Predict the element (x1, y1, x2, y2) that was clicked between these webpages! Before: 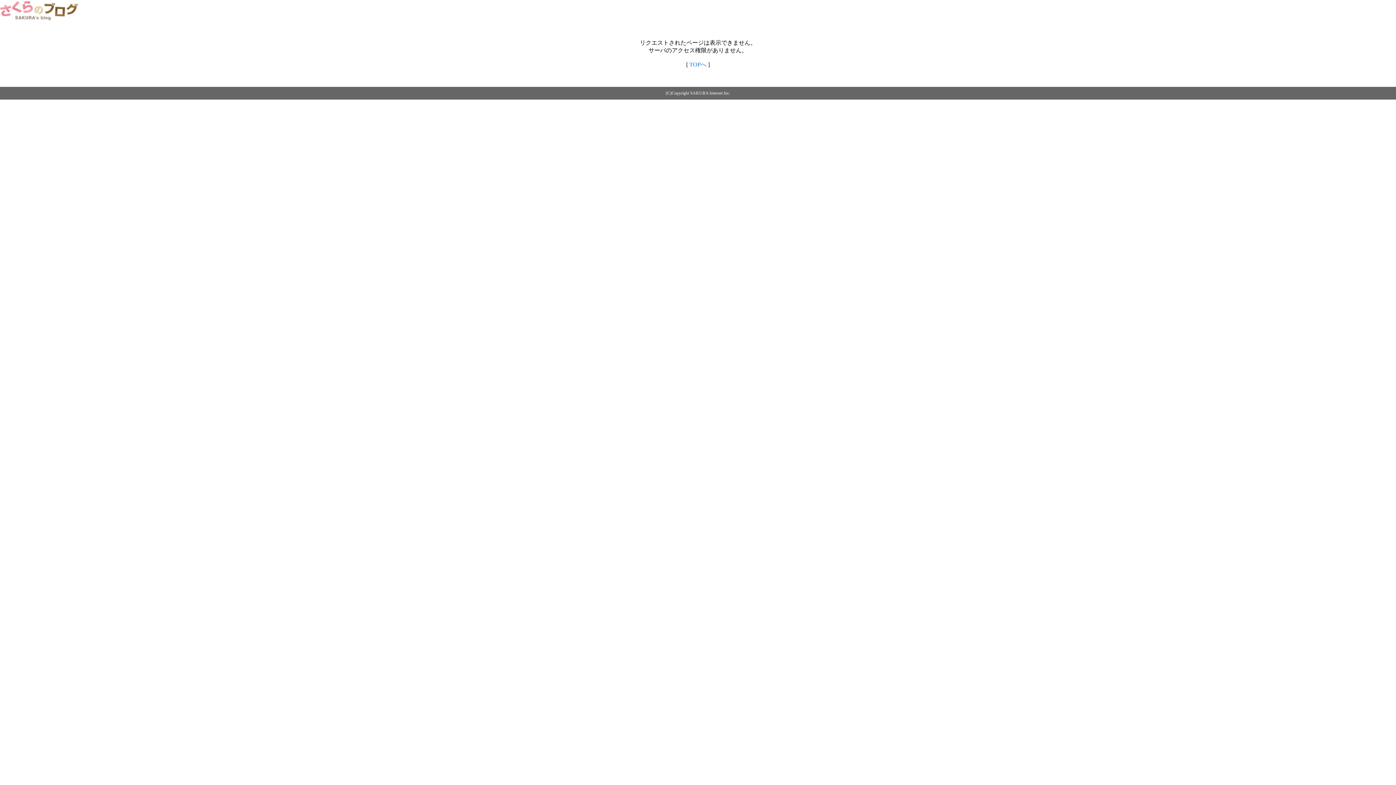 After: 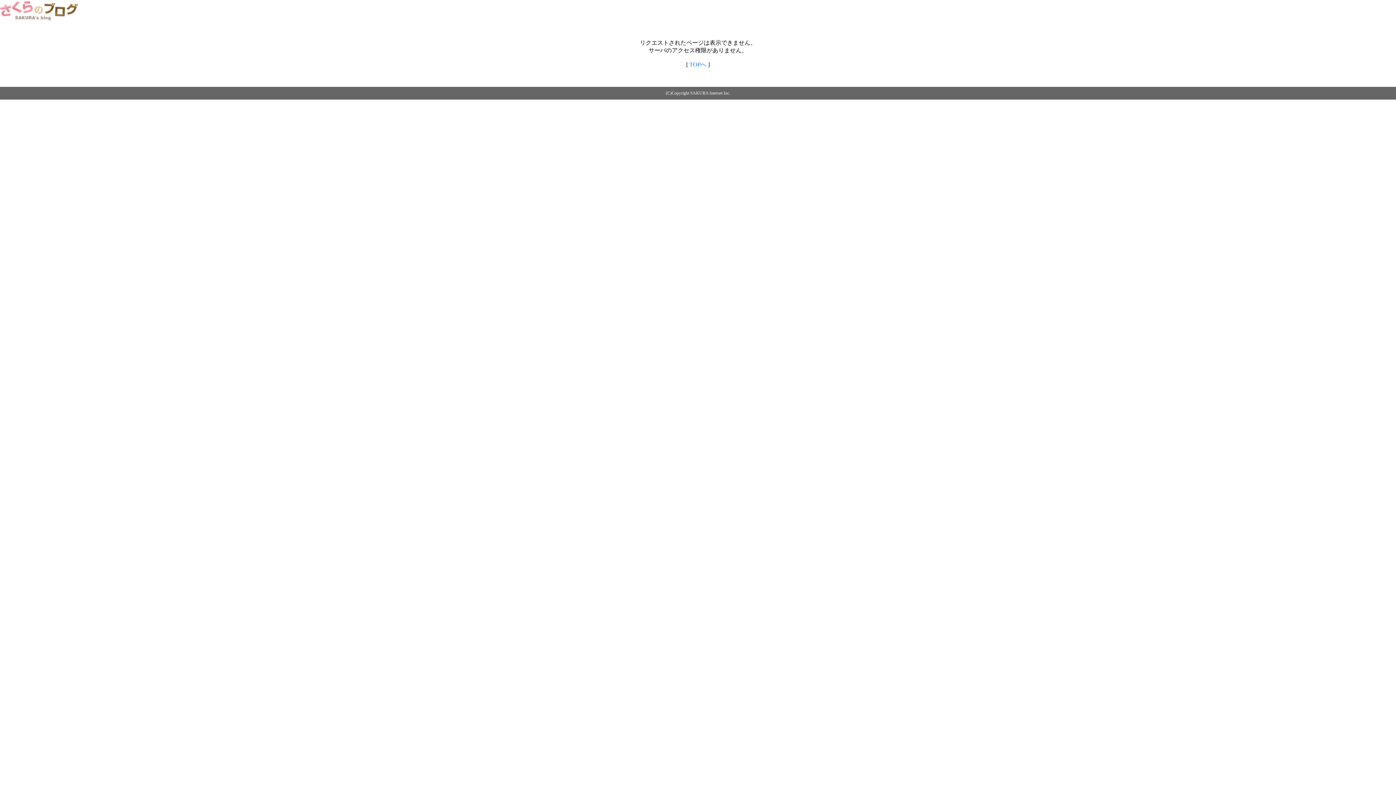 Action: bbox: (689, 61, 706, 67) label: TOPへ